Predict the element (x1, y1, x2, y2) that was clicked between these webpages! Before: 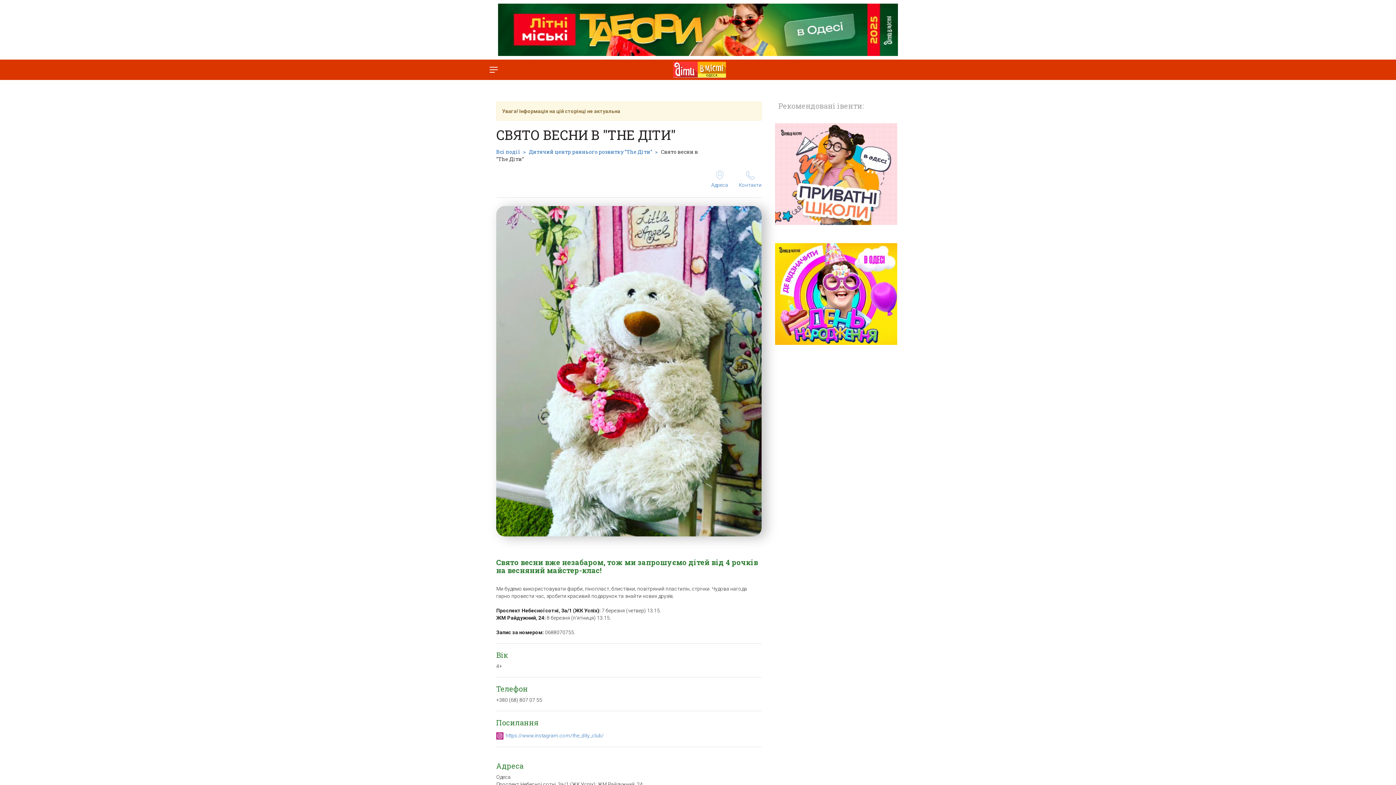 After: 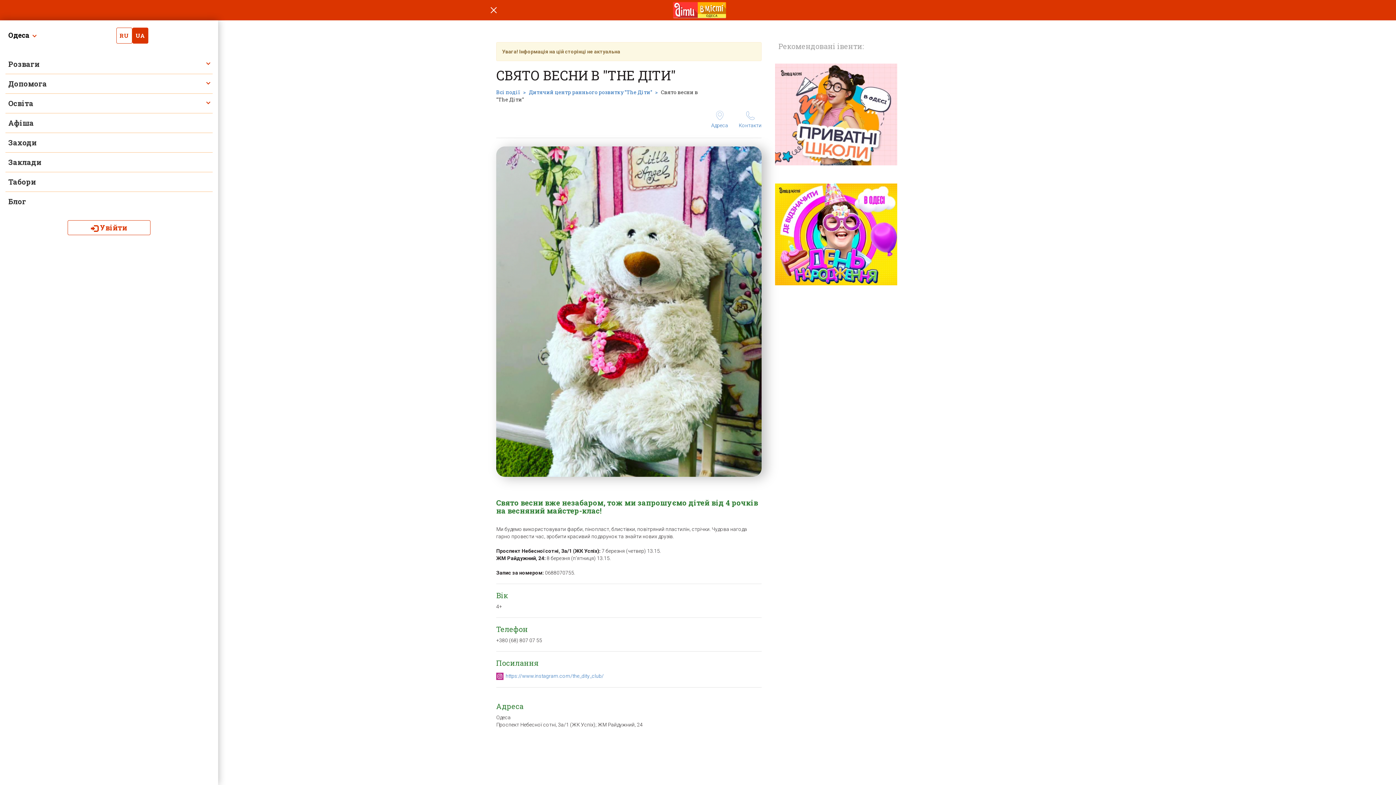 Action: bbox: (483, 59, 504, 80) label: Перемкнути меню